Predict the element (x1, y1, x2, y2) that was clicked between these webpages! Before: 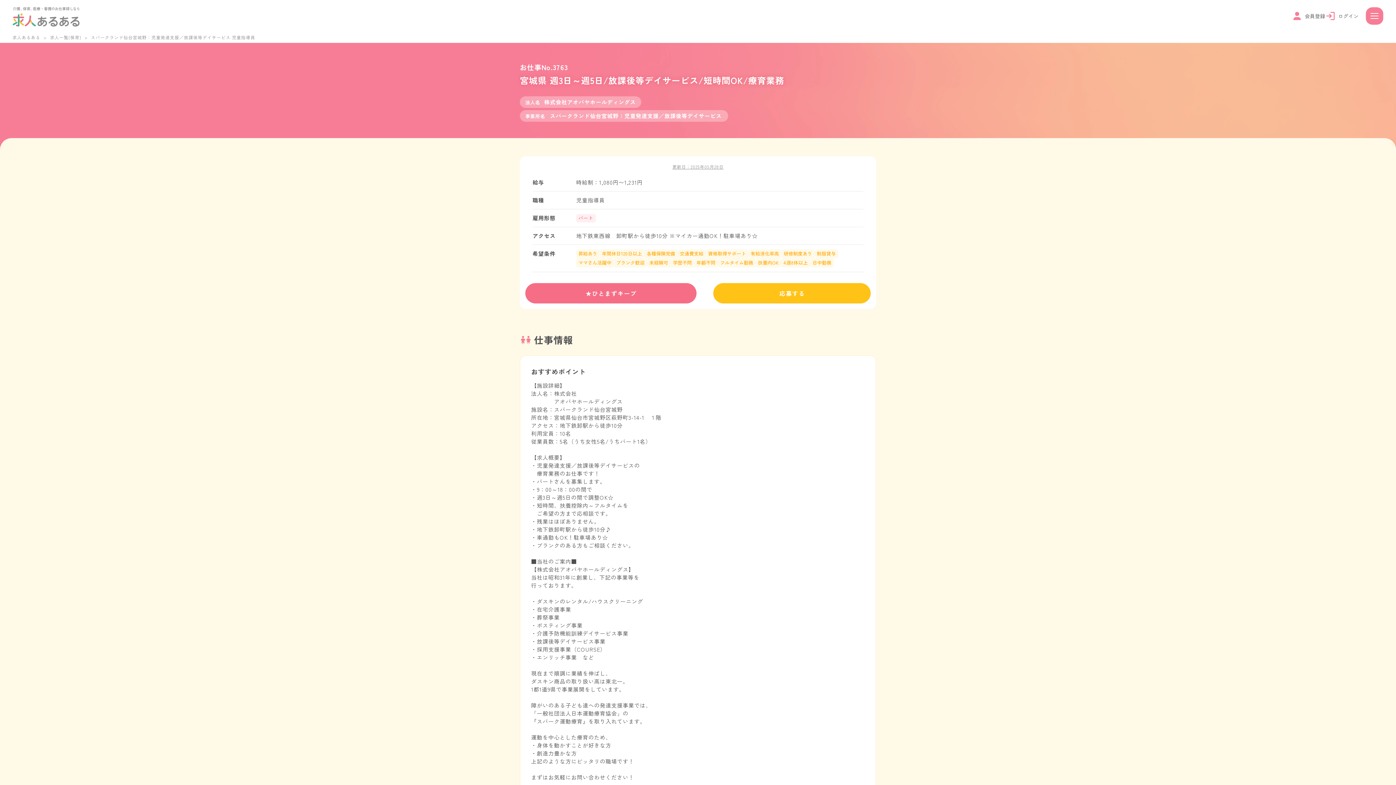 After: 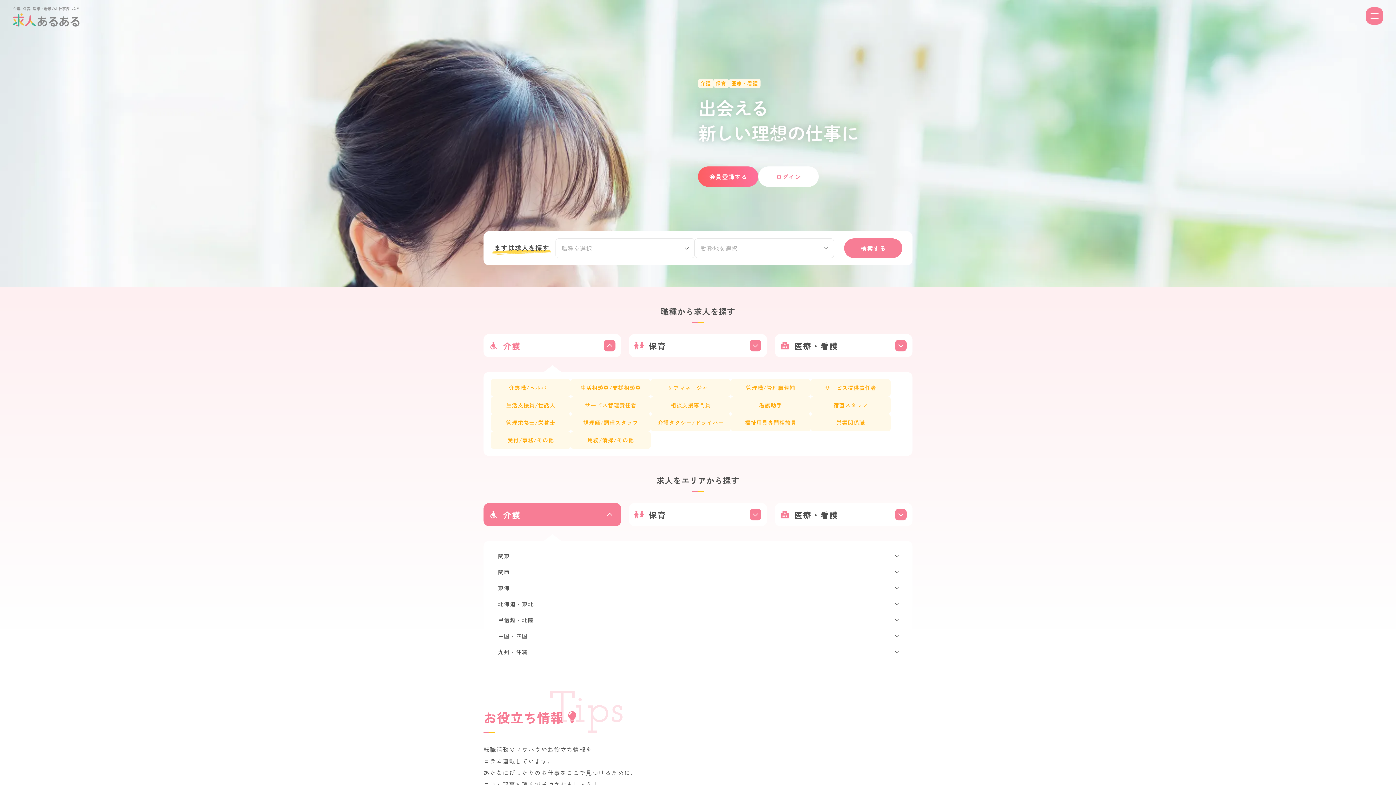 Action: bbox: (12, 5, 80, 26)